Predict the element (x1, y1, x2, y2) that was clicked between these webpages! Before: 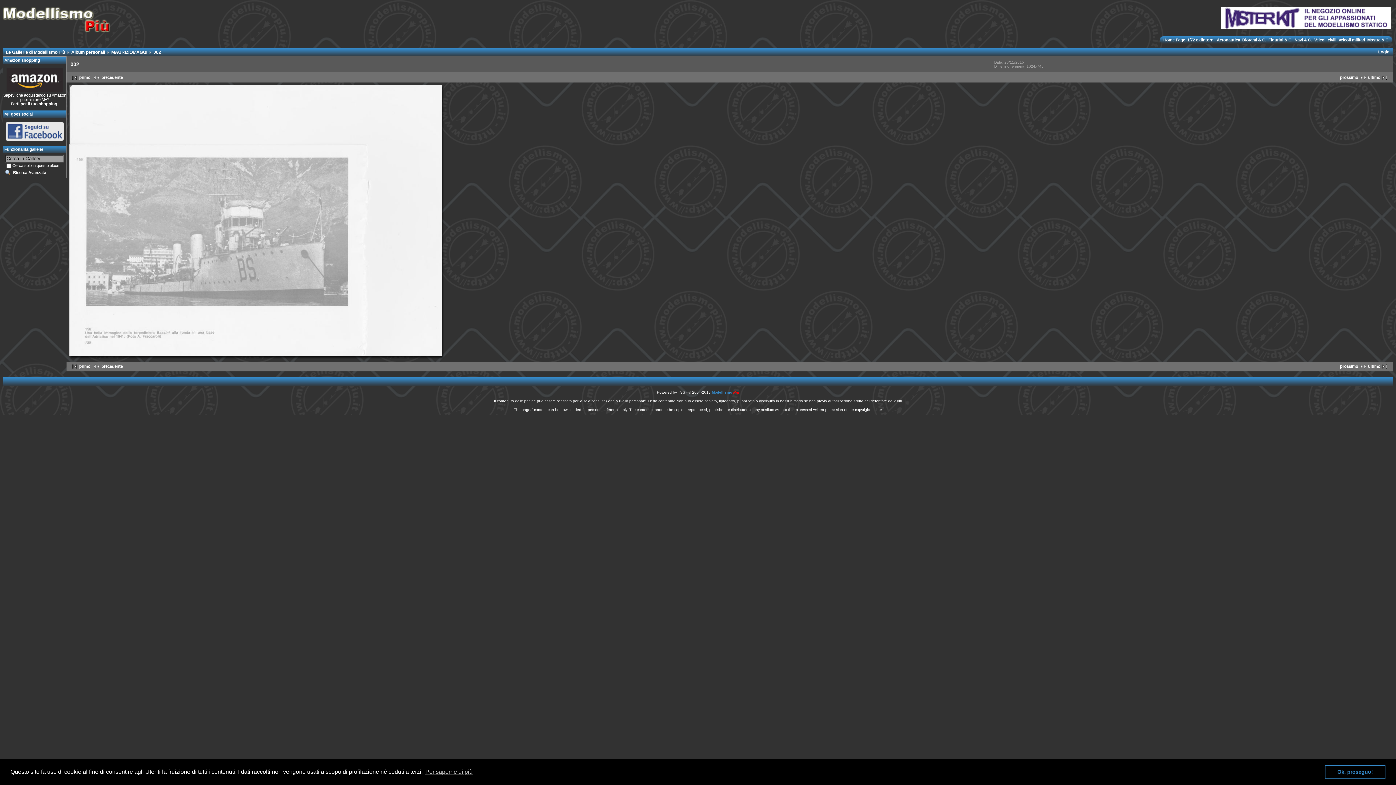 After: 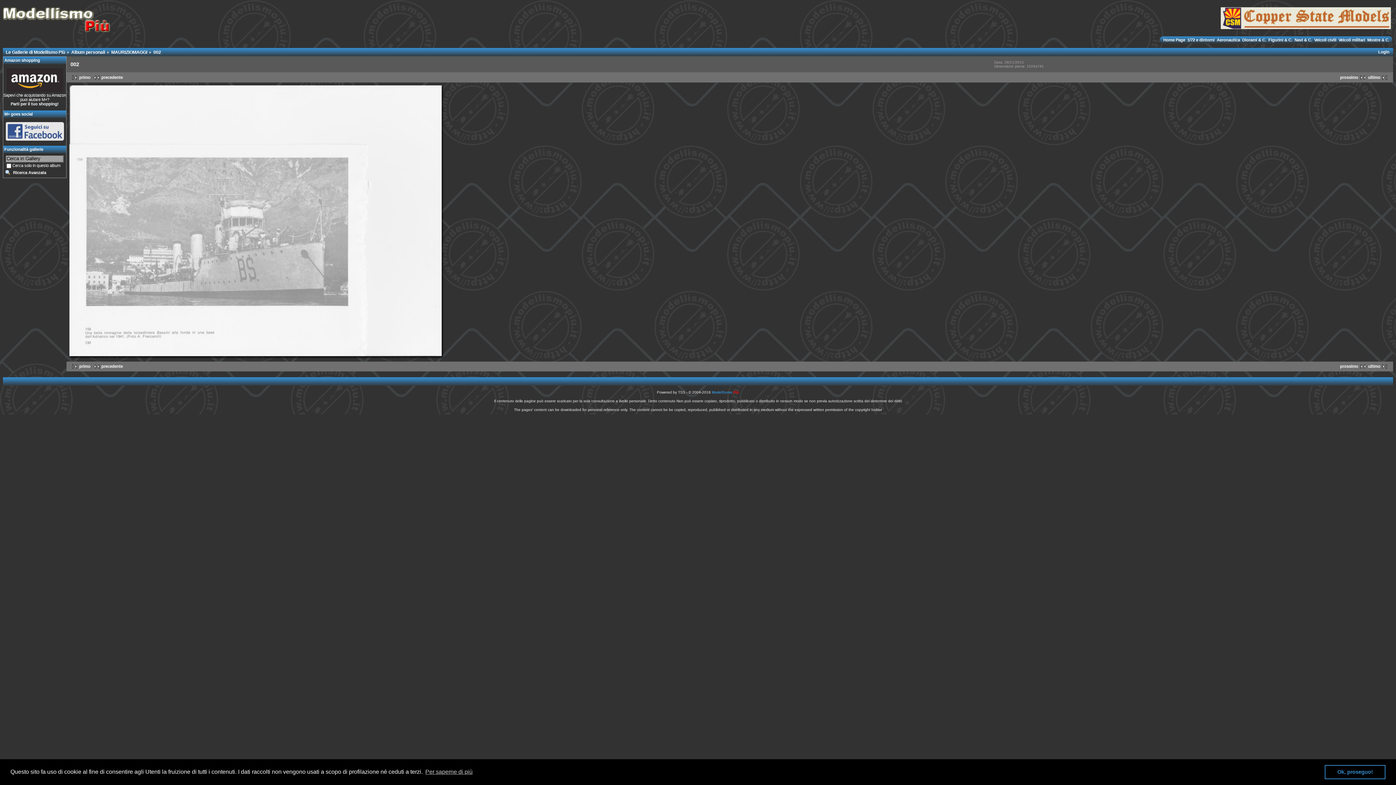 Action: bbox: (1340, 364, 1368, 368) label: prossimo